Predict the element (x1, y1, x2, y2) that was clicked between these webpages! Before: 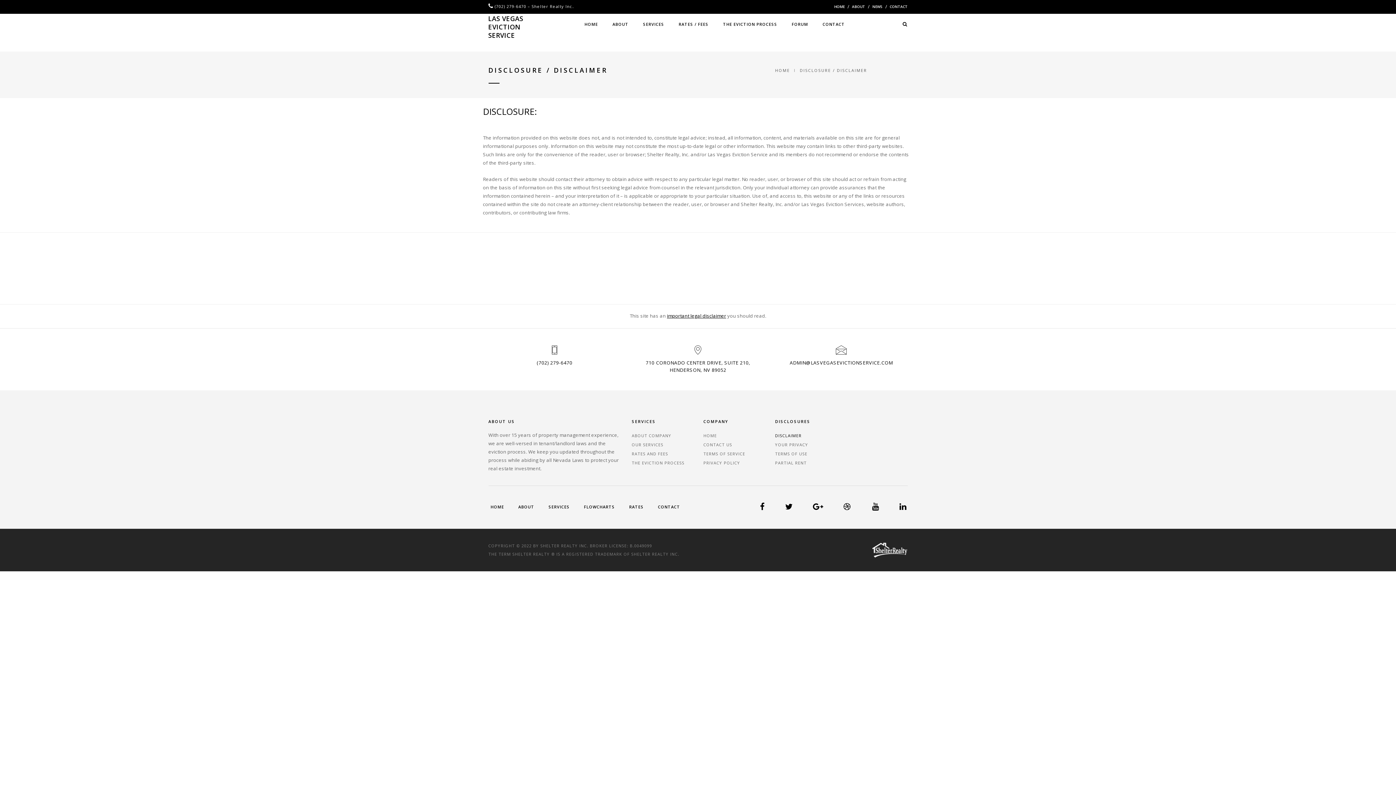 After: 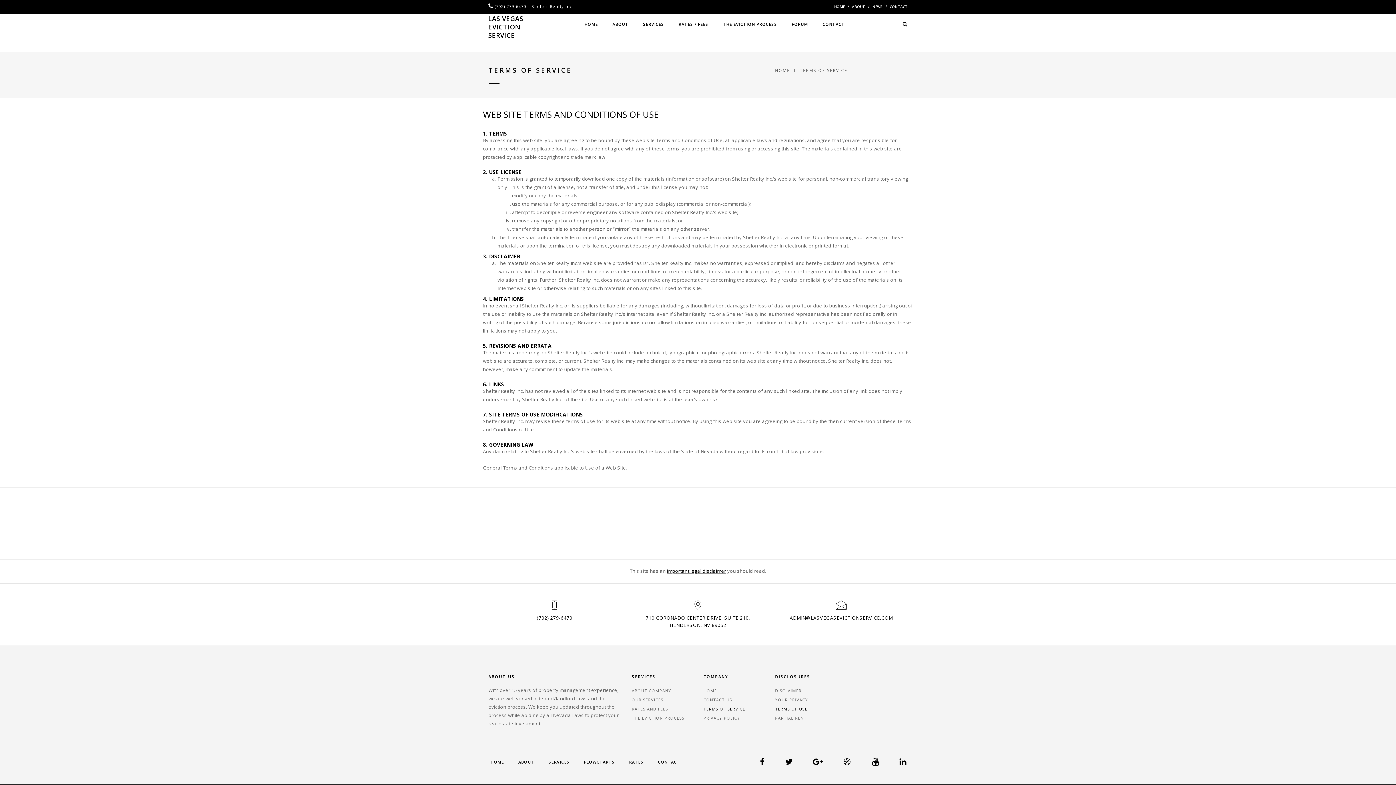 Action: label: TERMS OF USE bbox: (775, 451, 807, 456)